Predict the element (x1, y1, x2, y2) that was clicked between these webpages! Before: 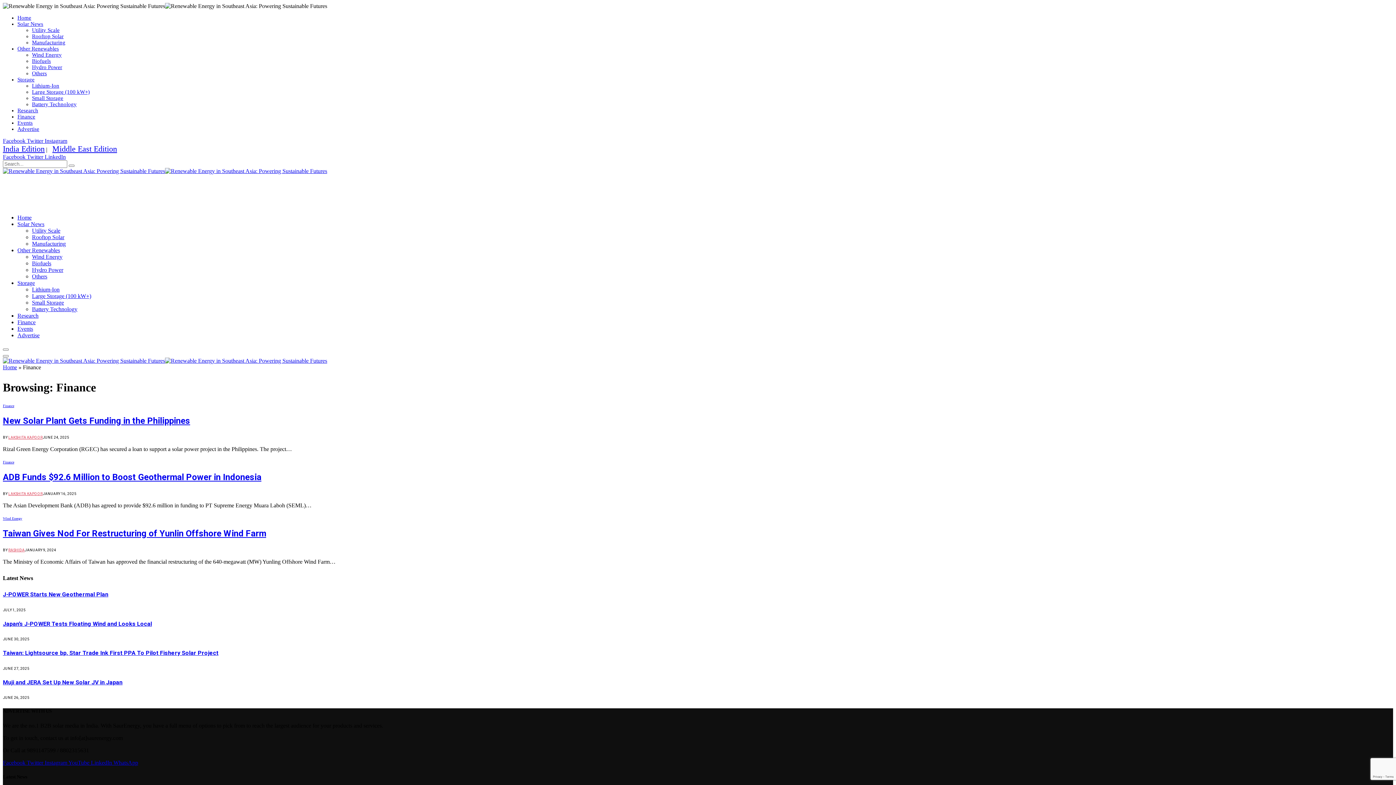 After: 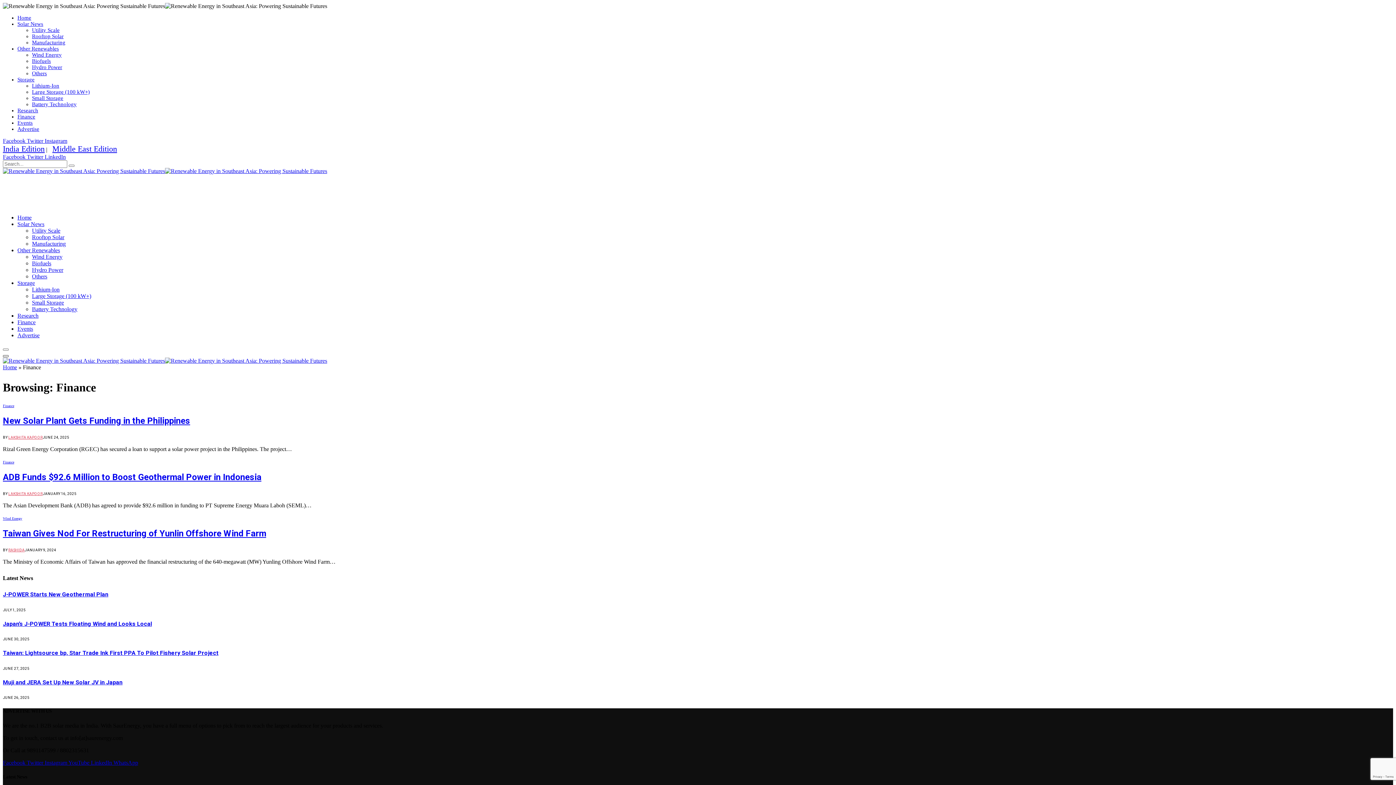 Action: bbox: (2, 355, 8, 357) label: Menu